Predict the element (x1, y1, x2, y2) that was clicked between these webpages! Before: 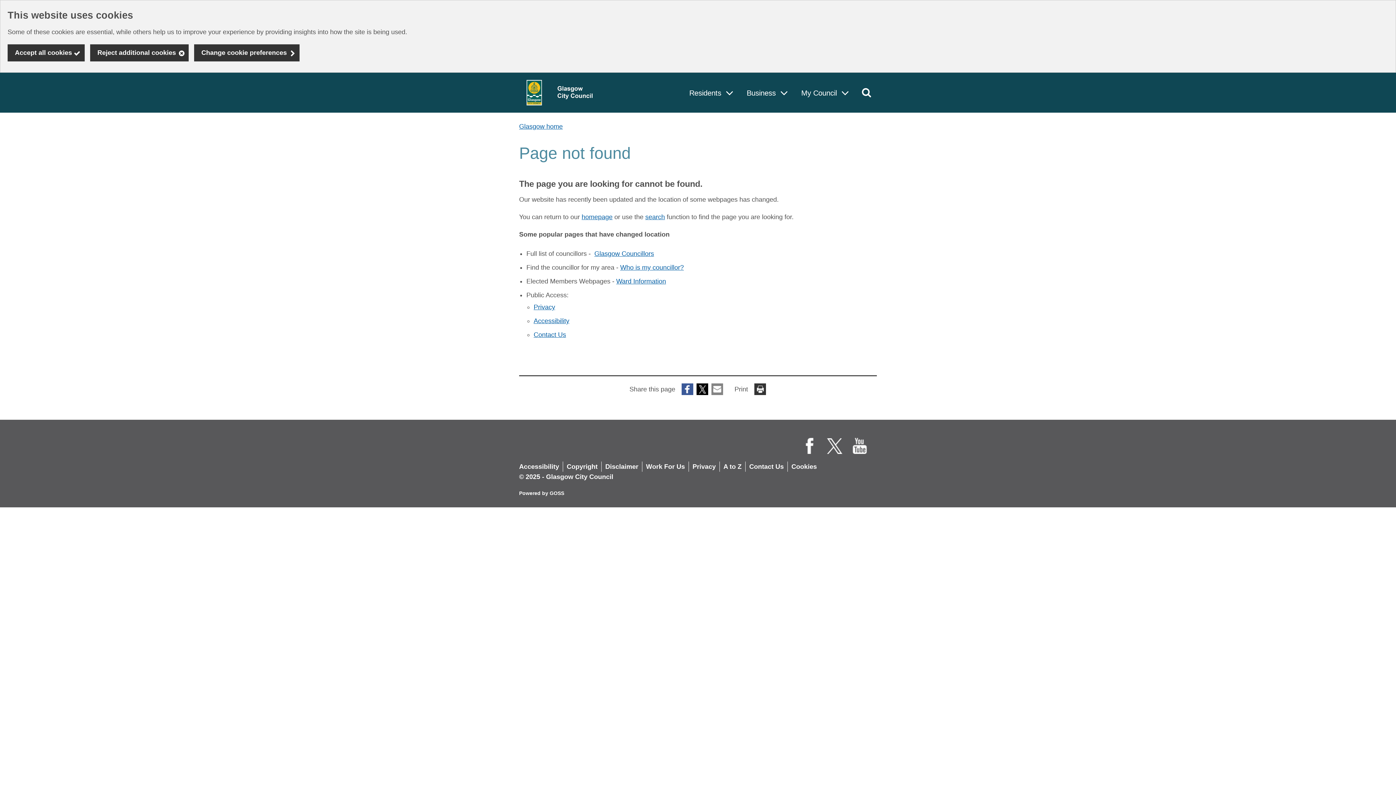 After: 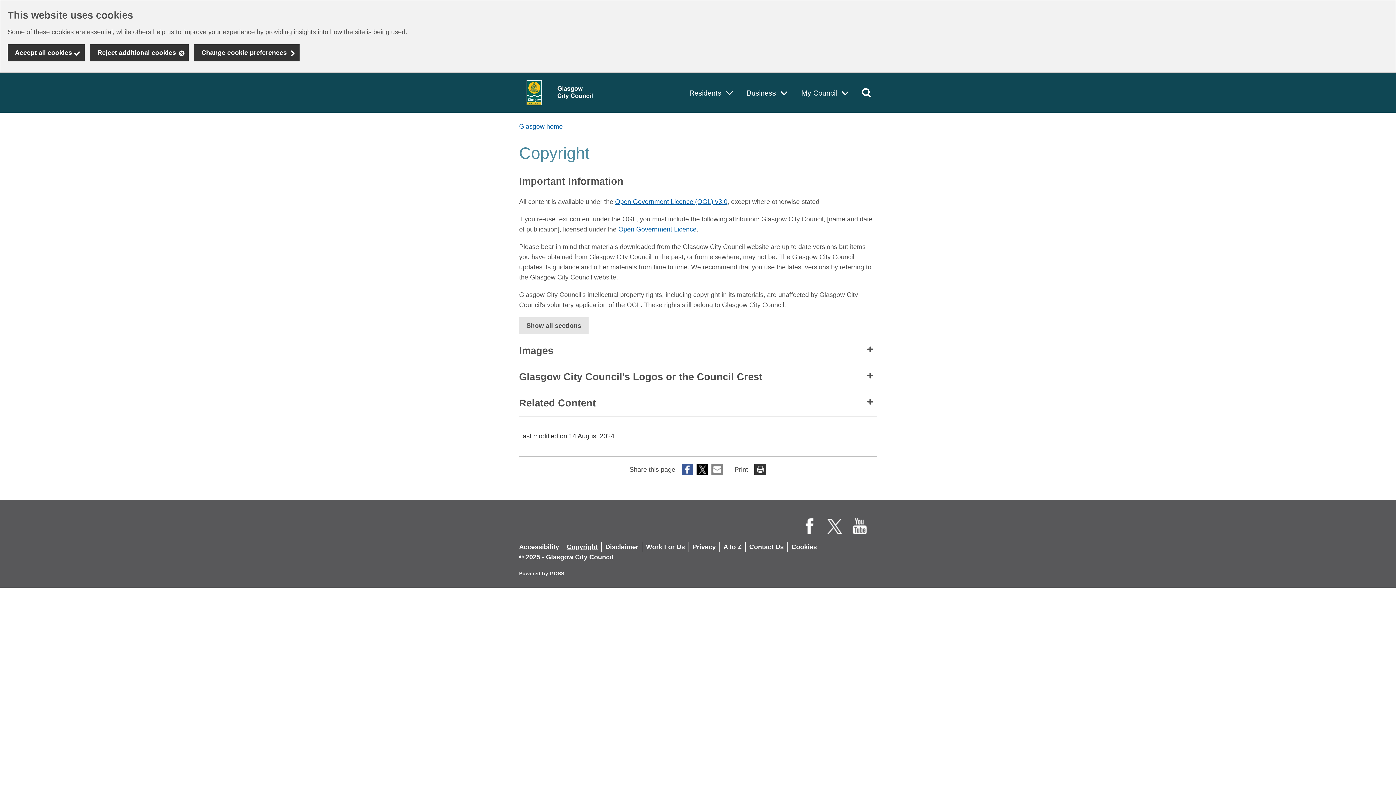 Action: label: Copyright bbox: (566, 461, 601, 471)